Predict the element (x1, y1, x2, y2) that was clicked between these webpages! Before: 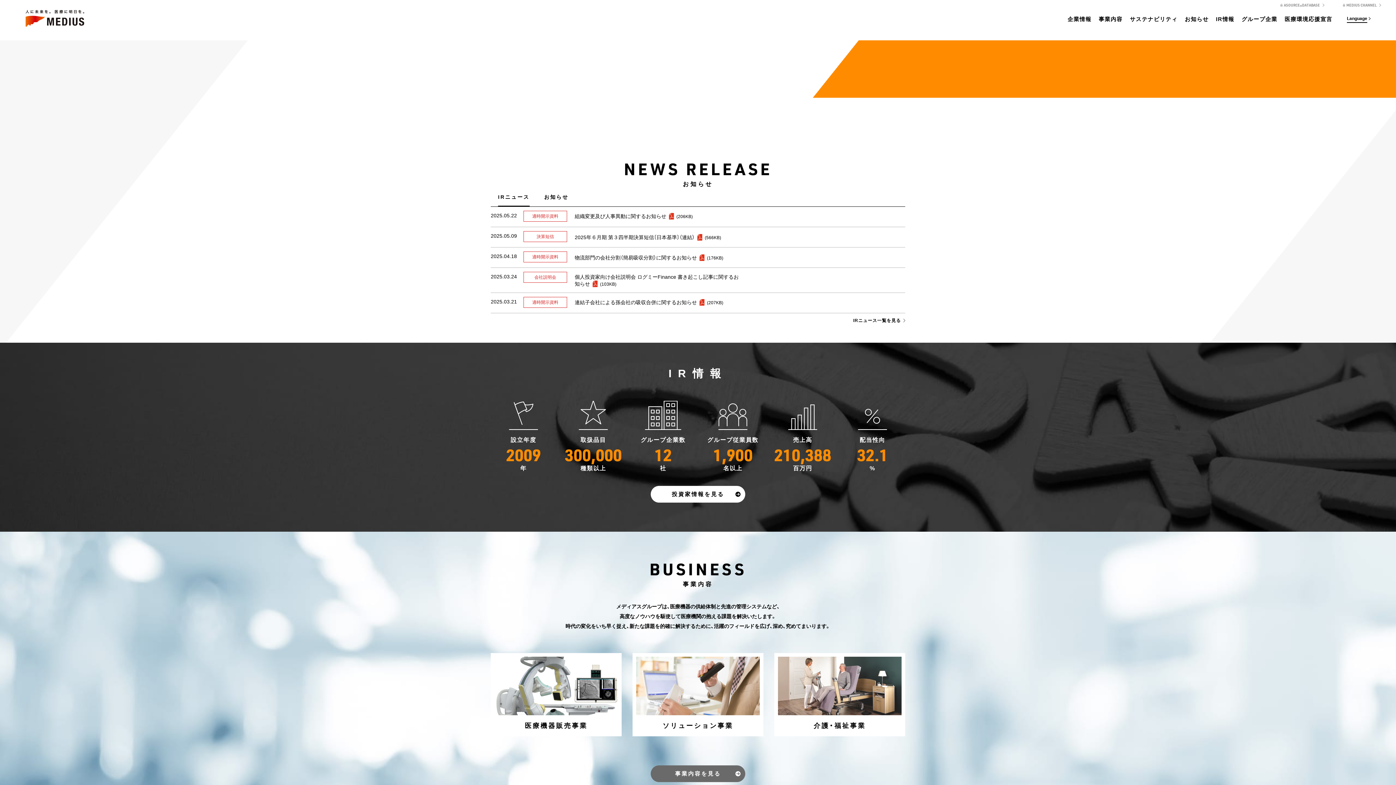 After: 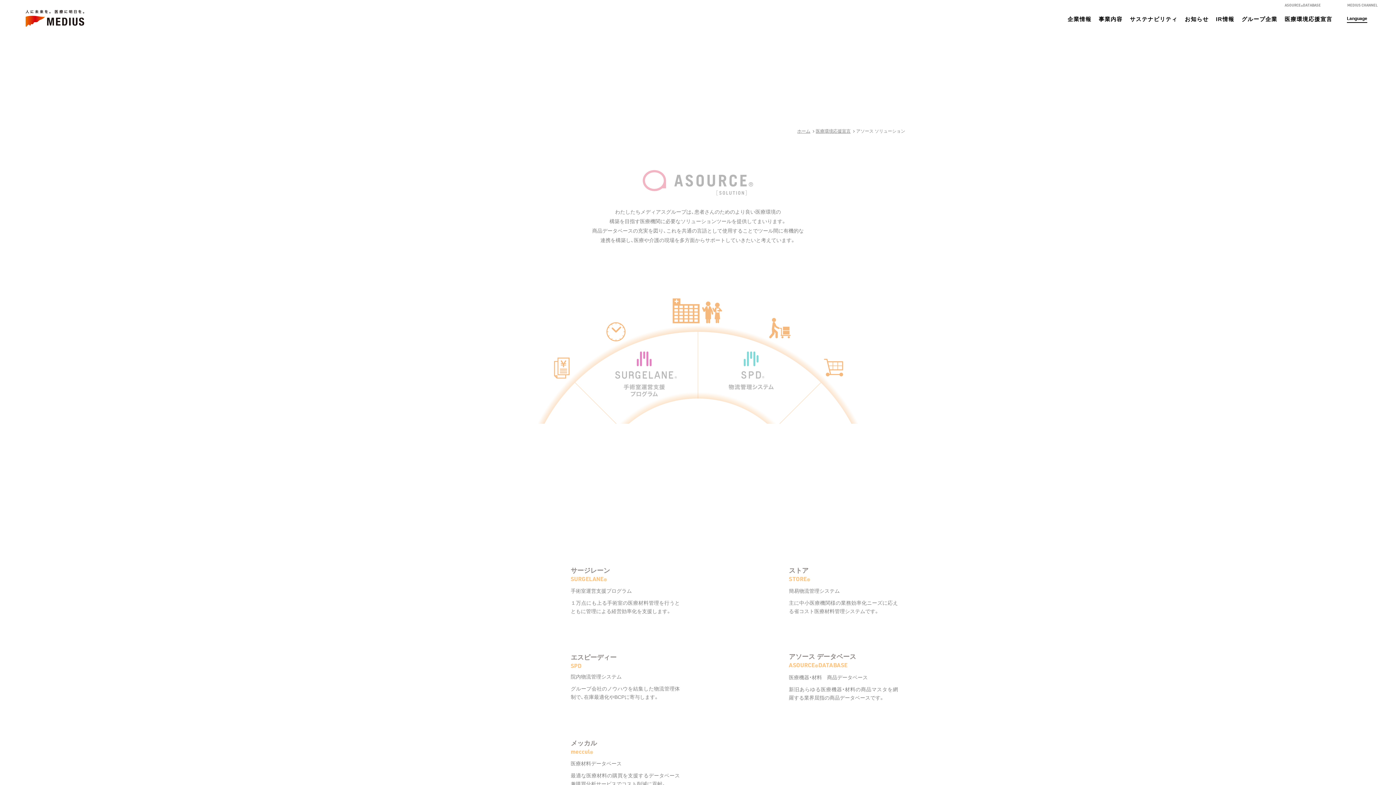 Action: bbox: (632, 653, 763, 736) label: ソリューション事業